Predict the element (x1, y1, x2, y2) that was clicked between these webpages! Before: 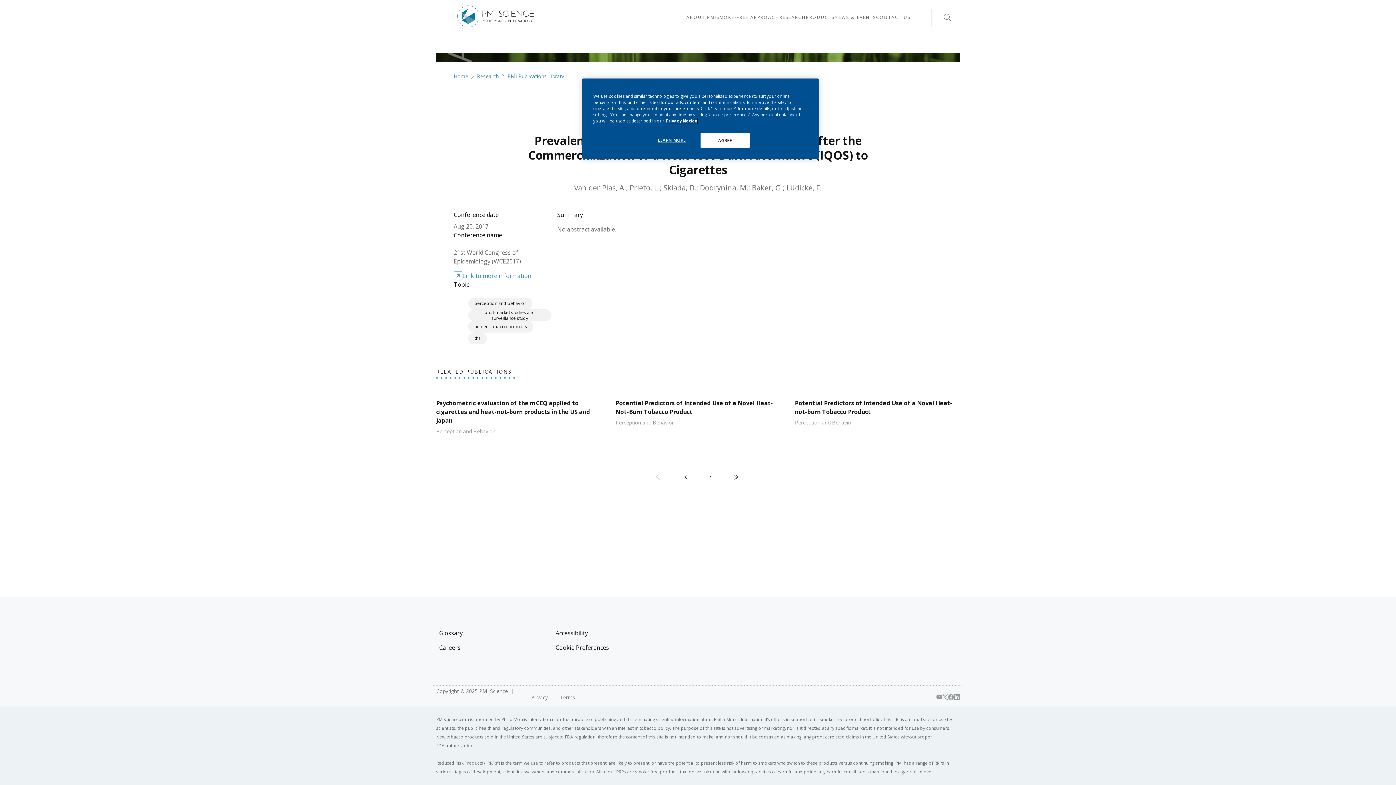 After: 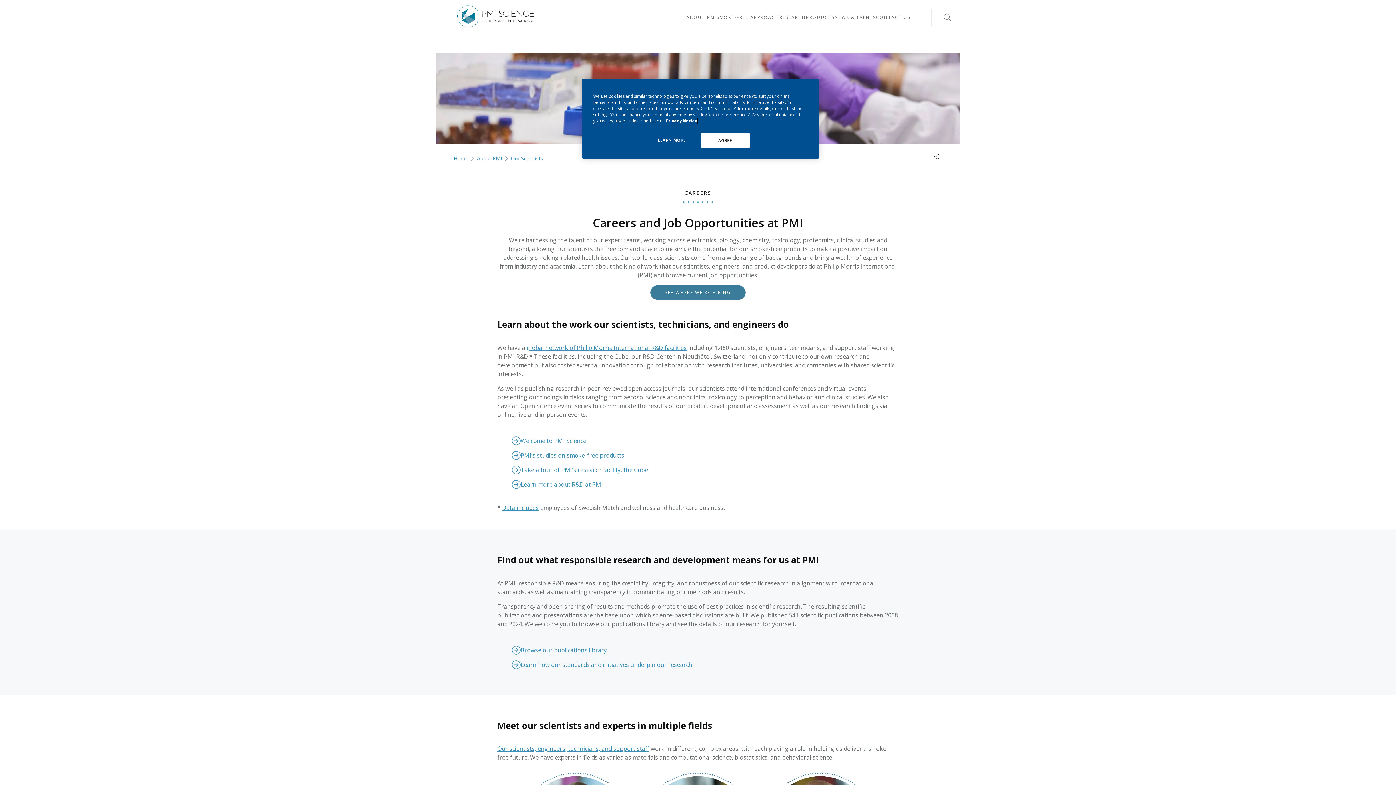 Action: bbox: (439, 644, 460, 652) label: Careers